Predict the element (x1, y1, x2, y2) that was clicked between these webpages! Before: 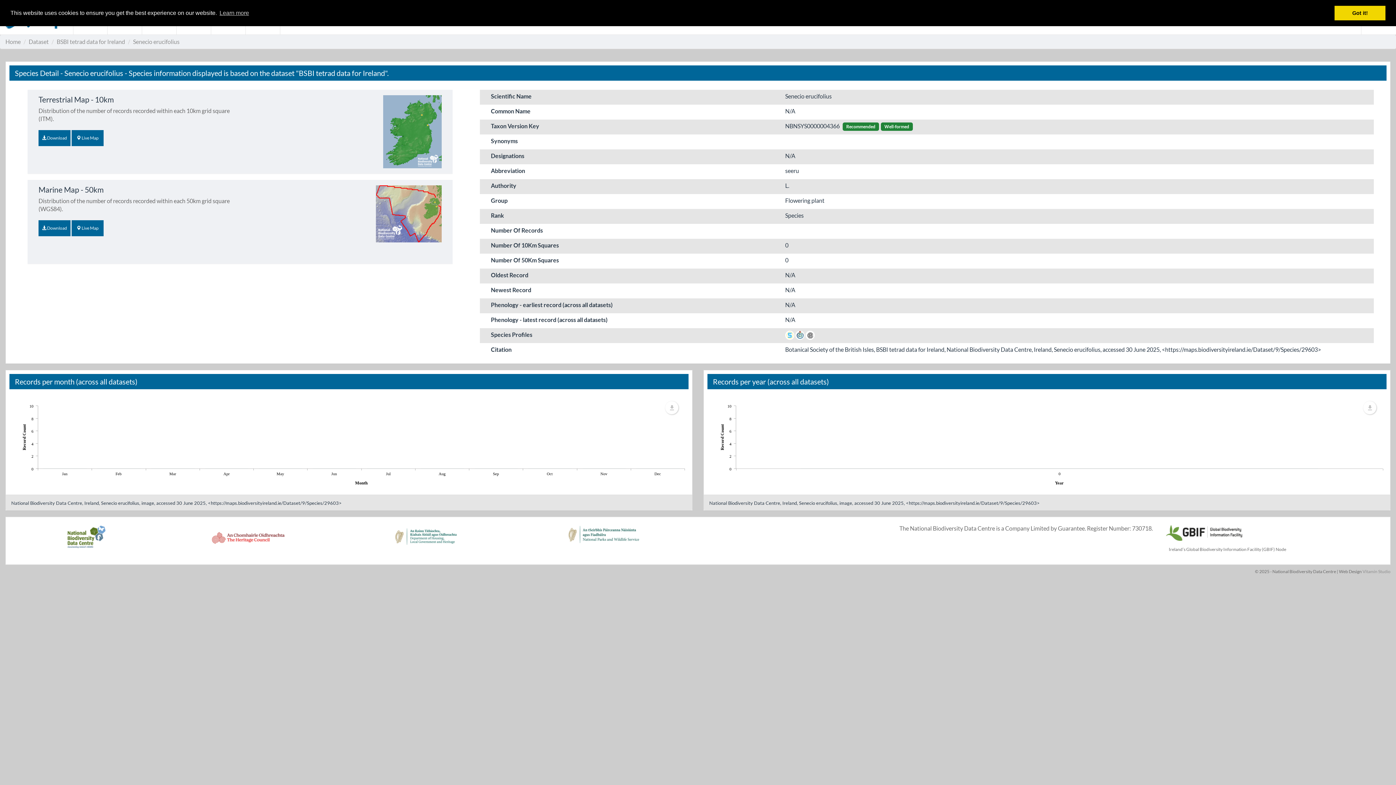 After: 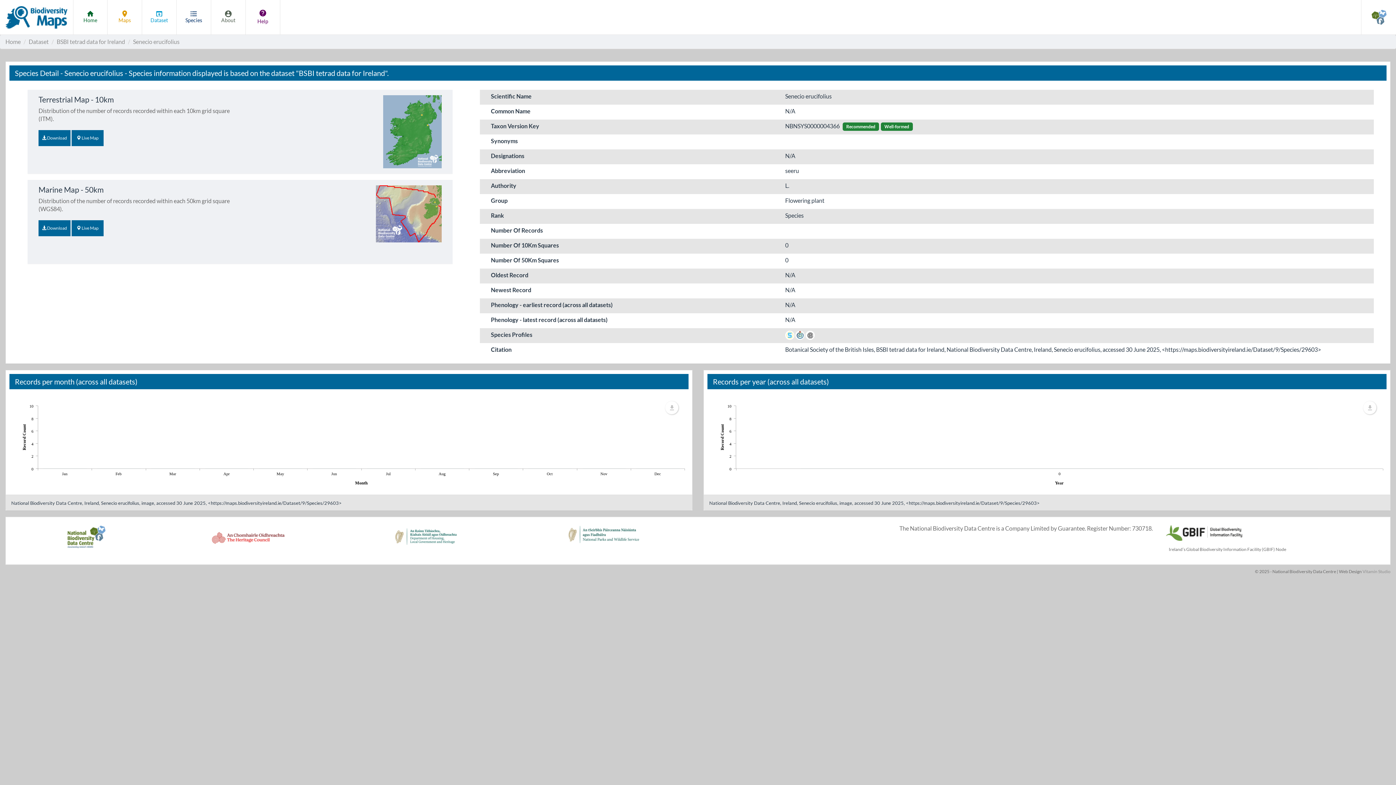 Action: label: dismiss cookie message bbox: (1334, 5, 1385, 20)